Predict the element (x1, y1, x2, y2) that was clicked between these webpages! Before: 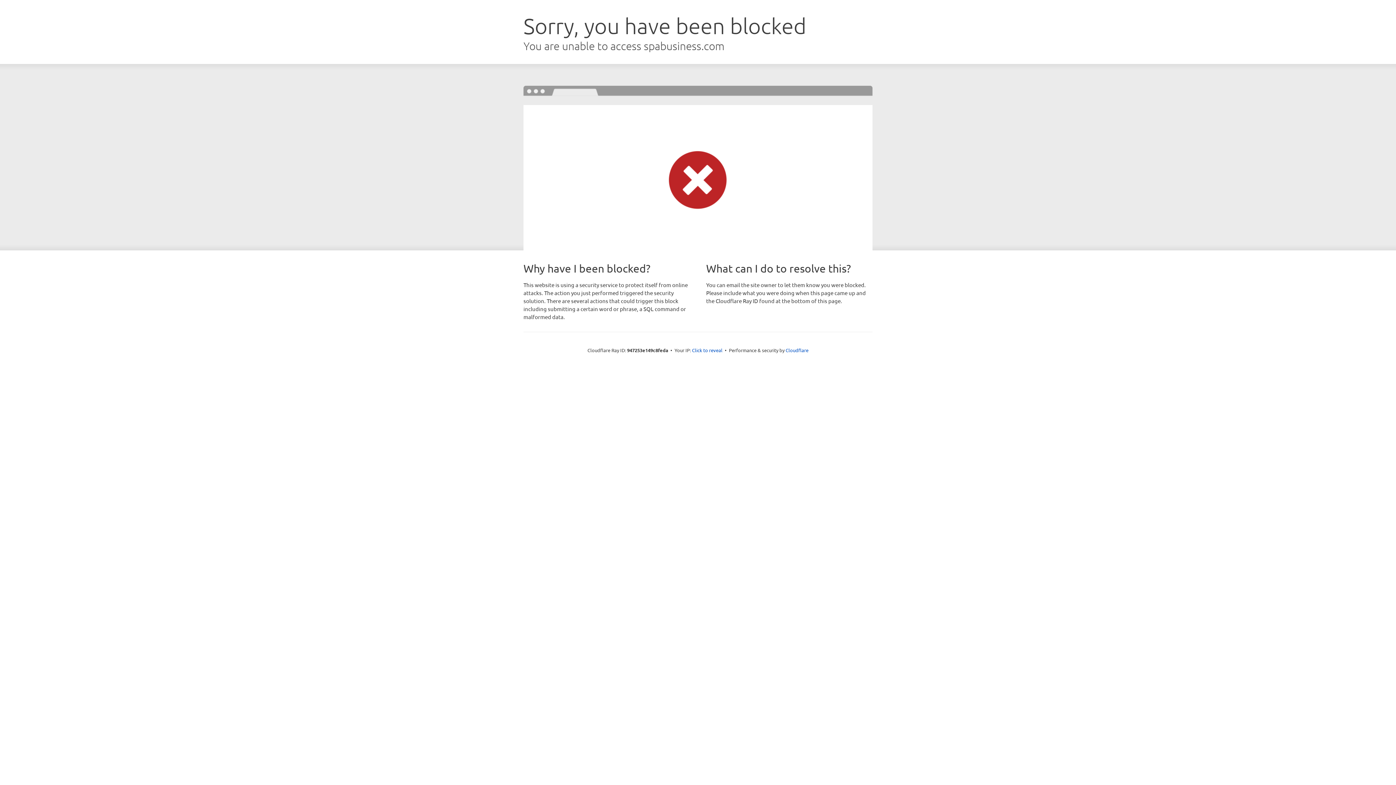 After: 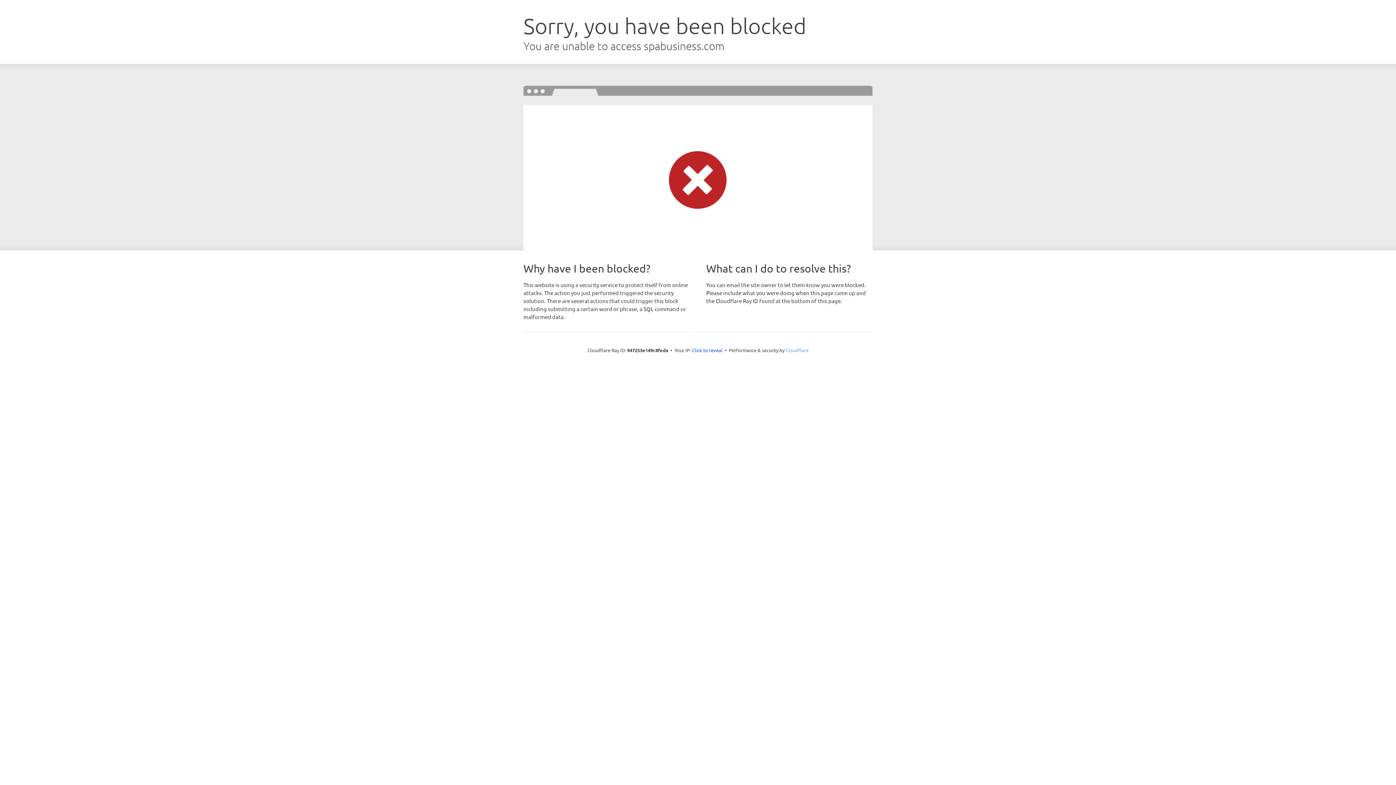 Action: bbox: (785, 347, 808, 353) label: Cloudflare